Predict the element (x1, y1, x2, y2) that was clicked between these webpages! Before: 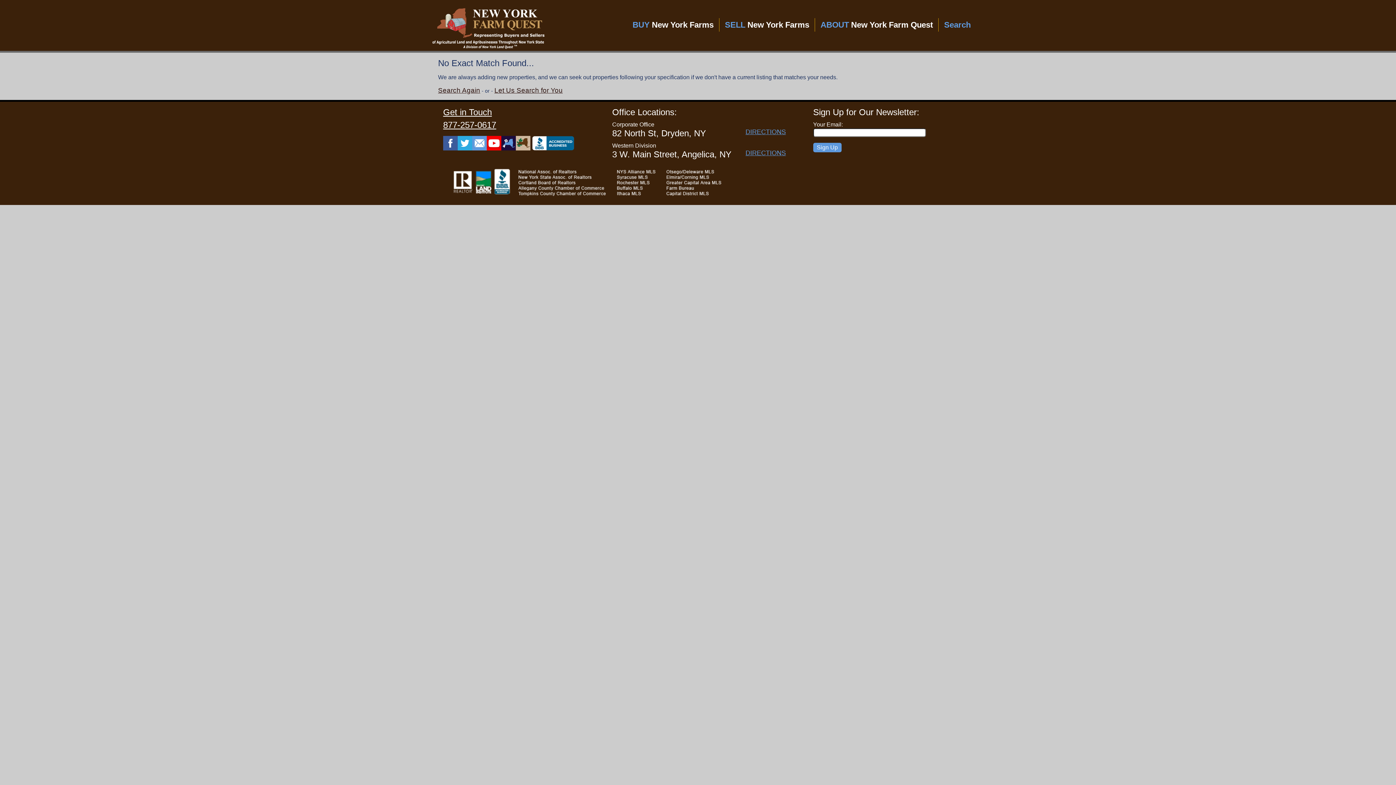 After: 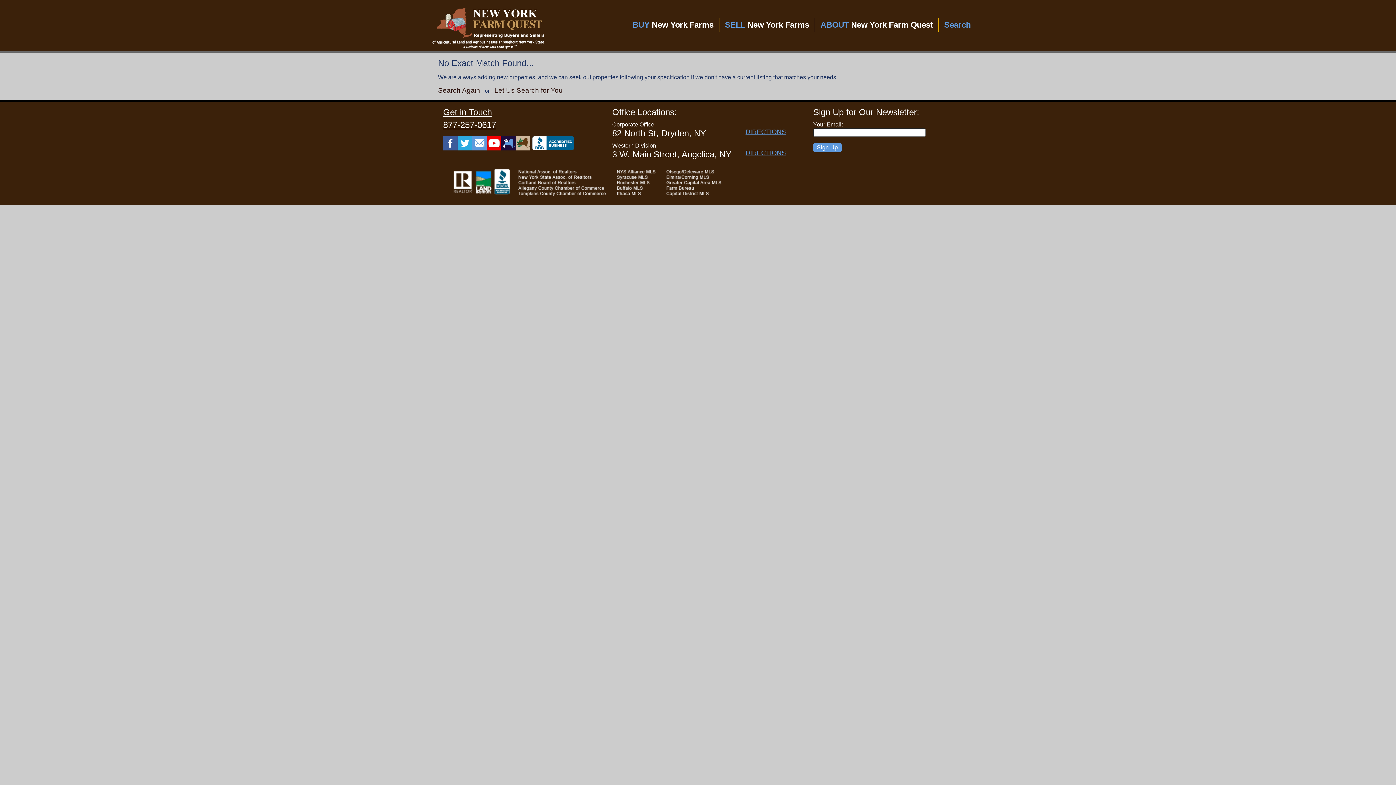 Action: bbox: (494, 86, 562, 94) label: Let Us Search for You